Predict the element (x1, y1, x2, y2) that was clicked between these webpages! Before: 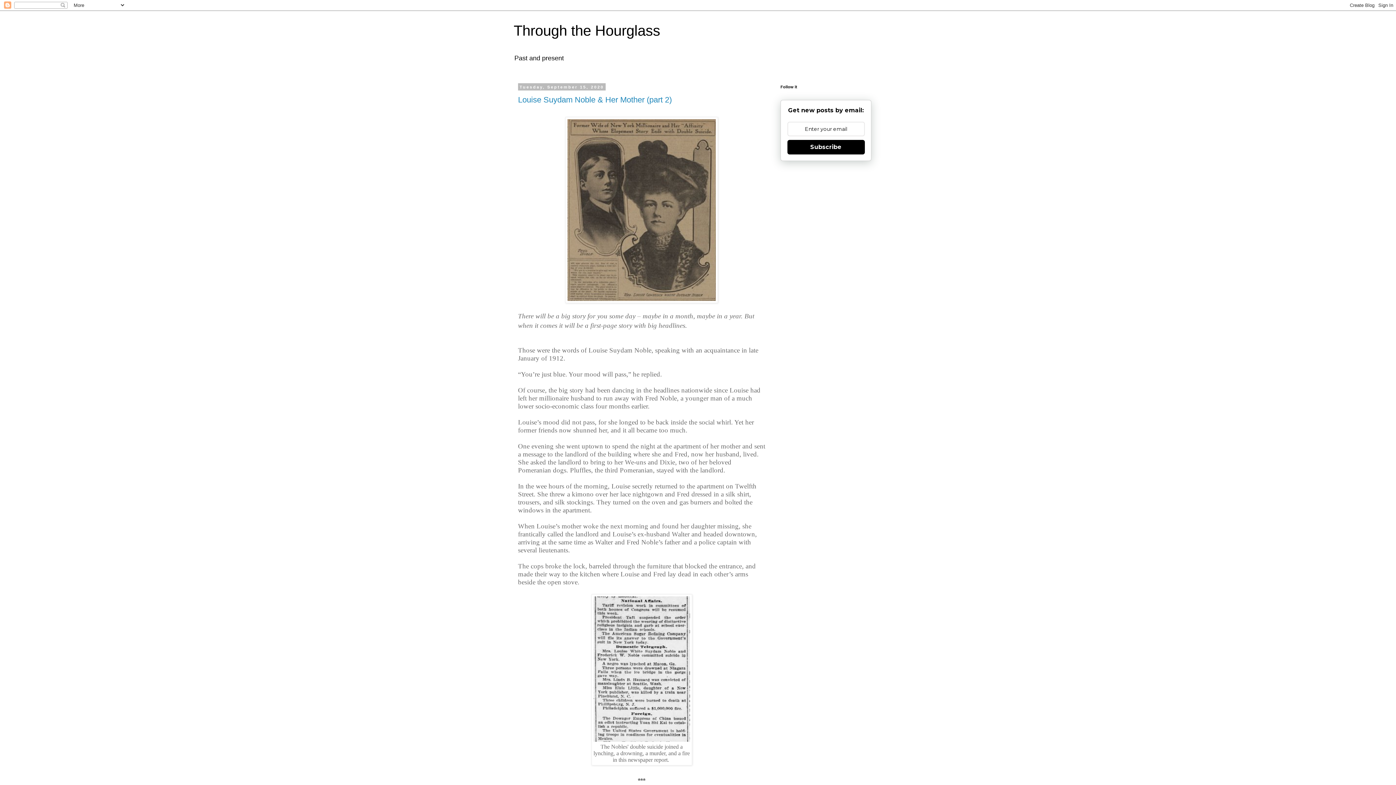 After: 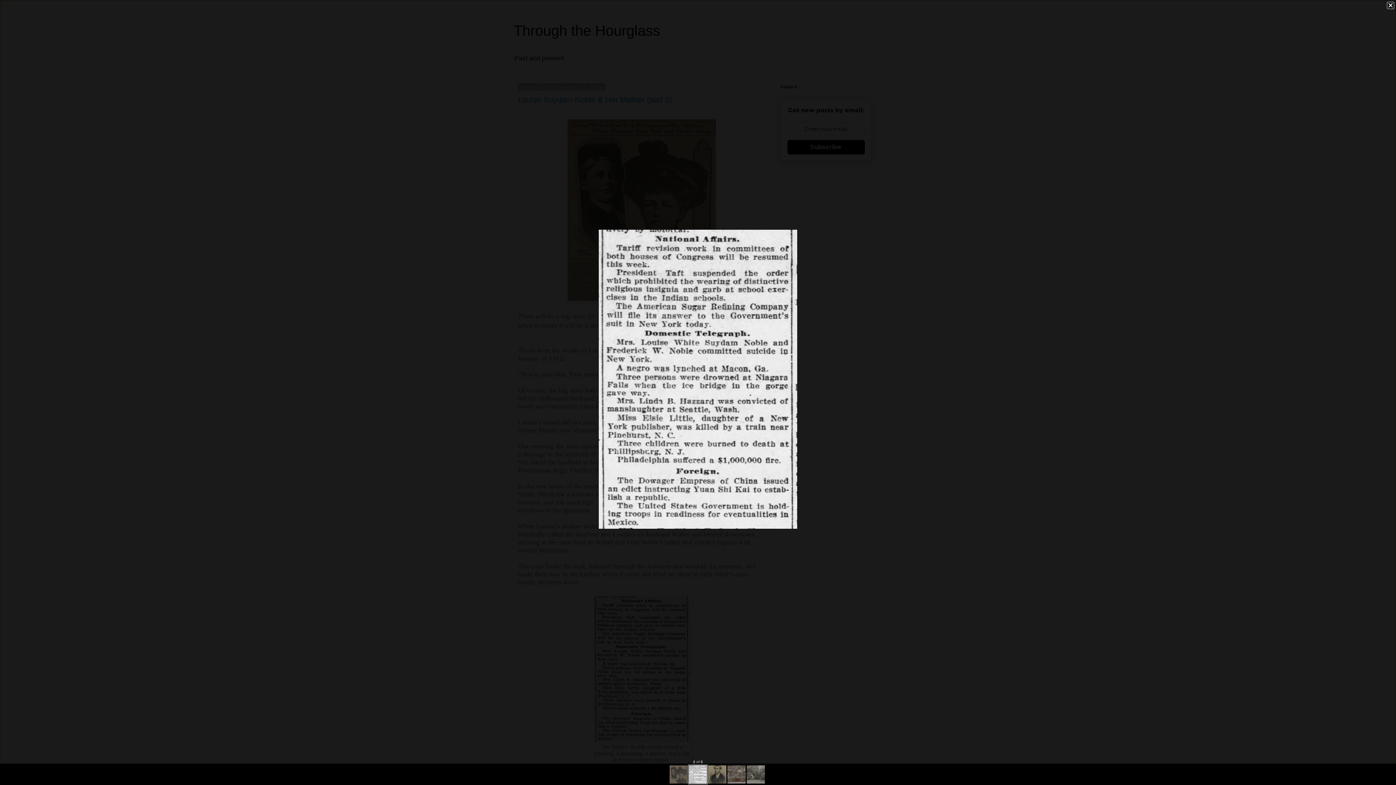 Action: bbox: (593, 735, 690, 743)